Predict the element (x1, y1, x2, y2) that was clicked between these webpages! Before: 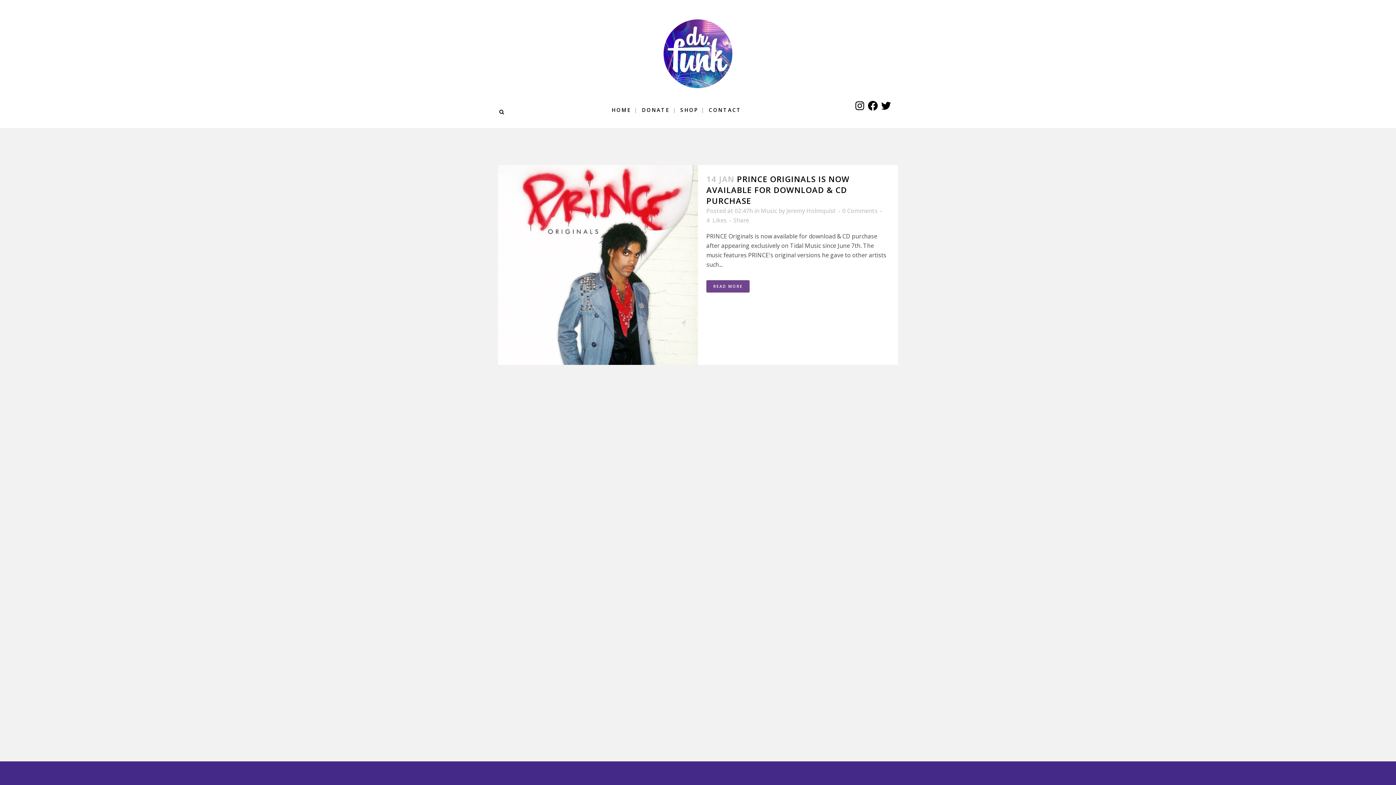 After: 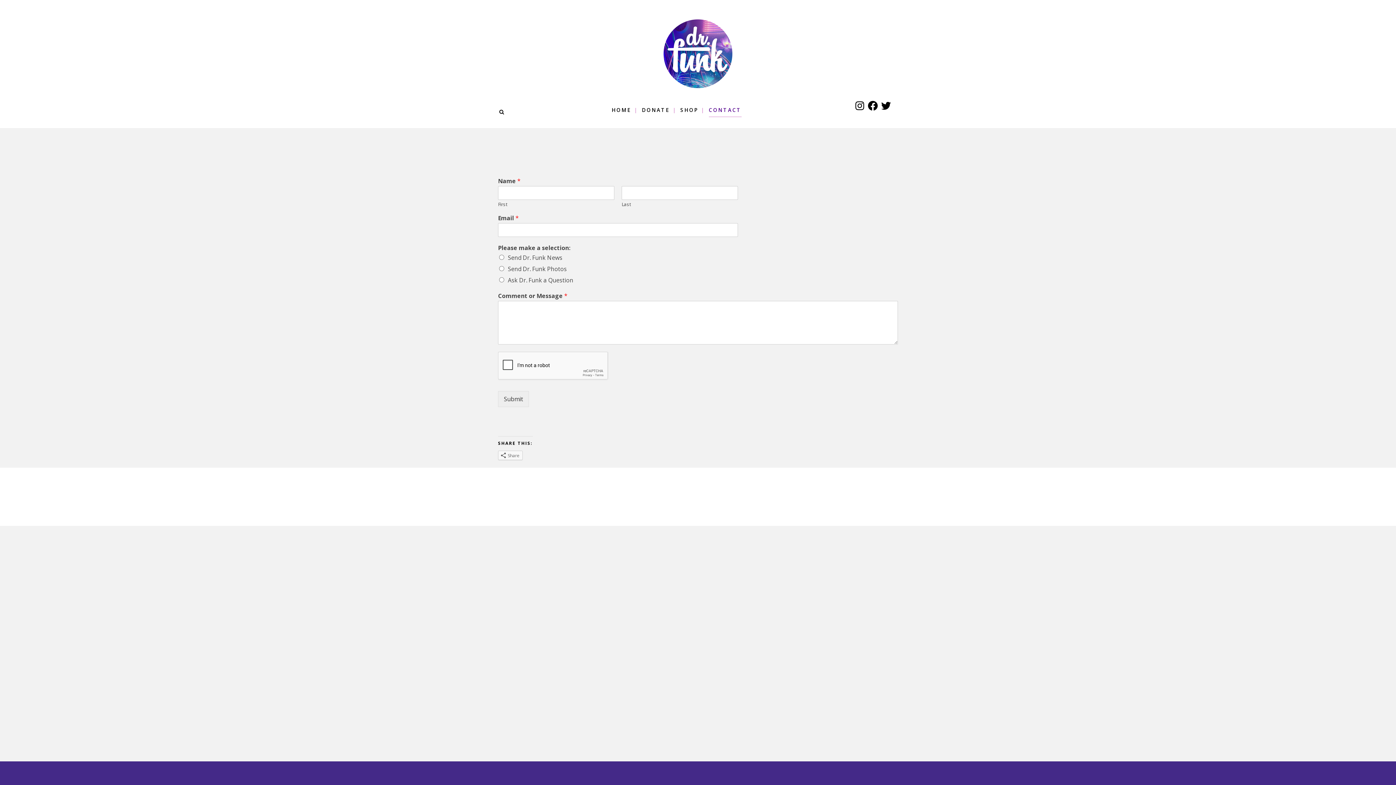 Action: bbox: (705, 92, 745, 128) label: CONTACT